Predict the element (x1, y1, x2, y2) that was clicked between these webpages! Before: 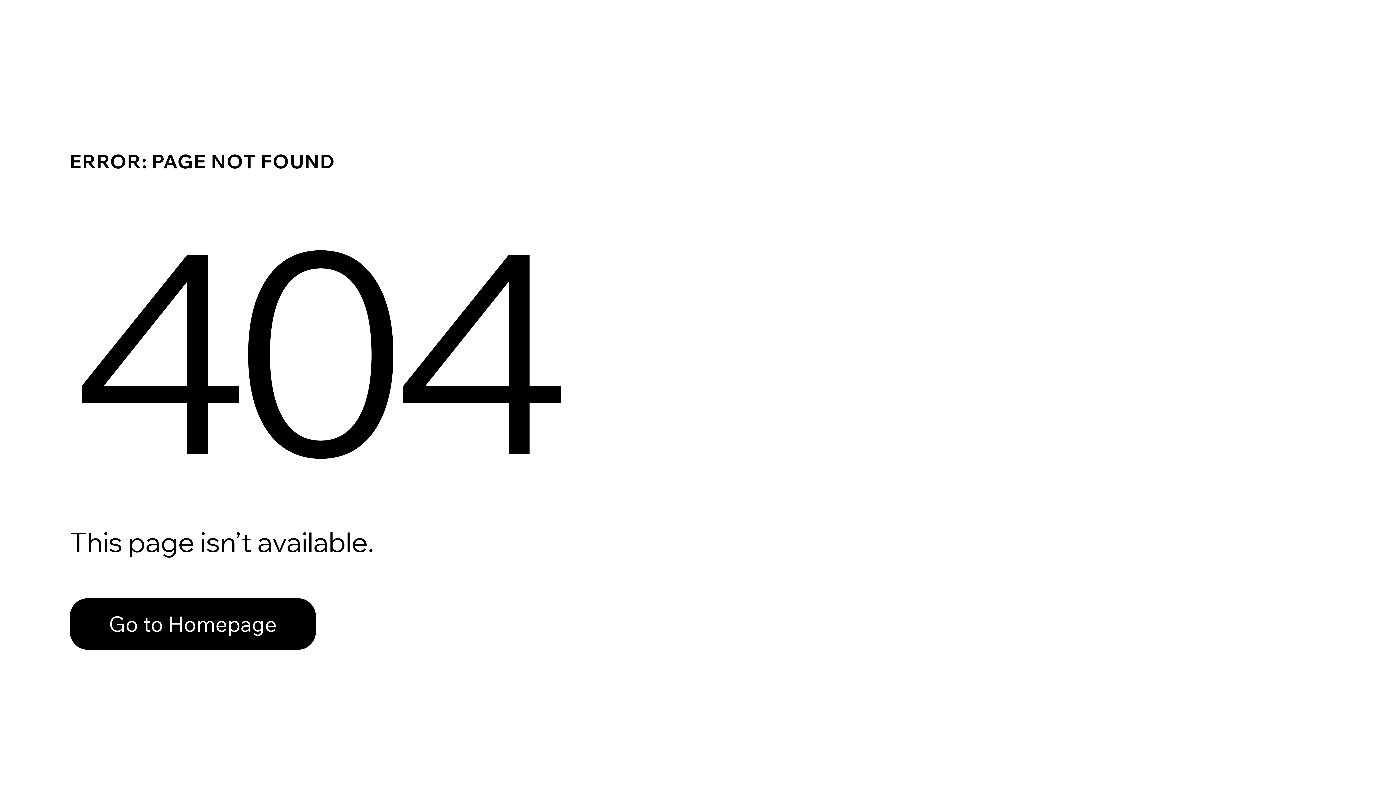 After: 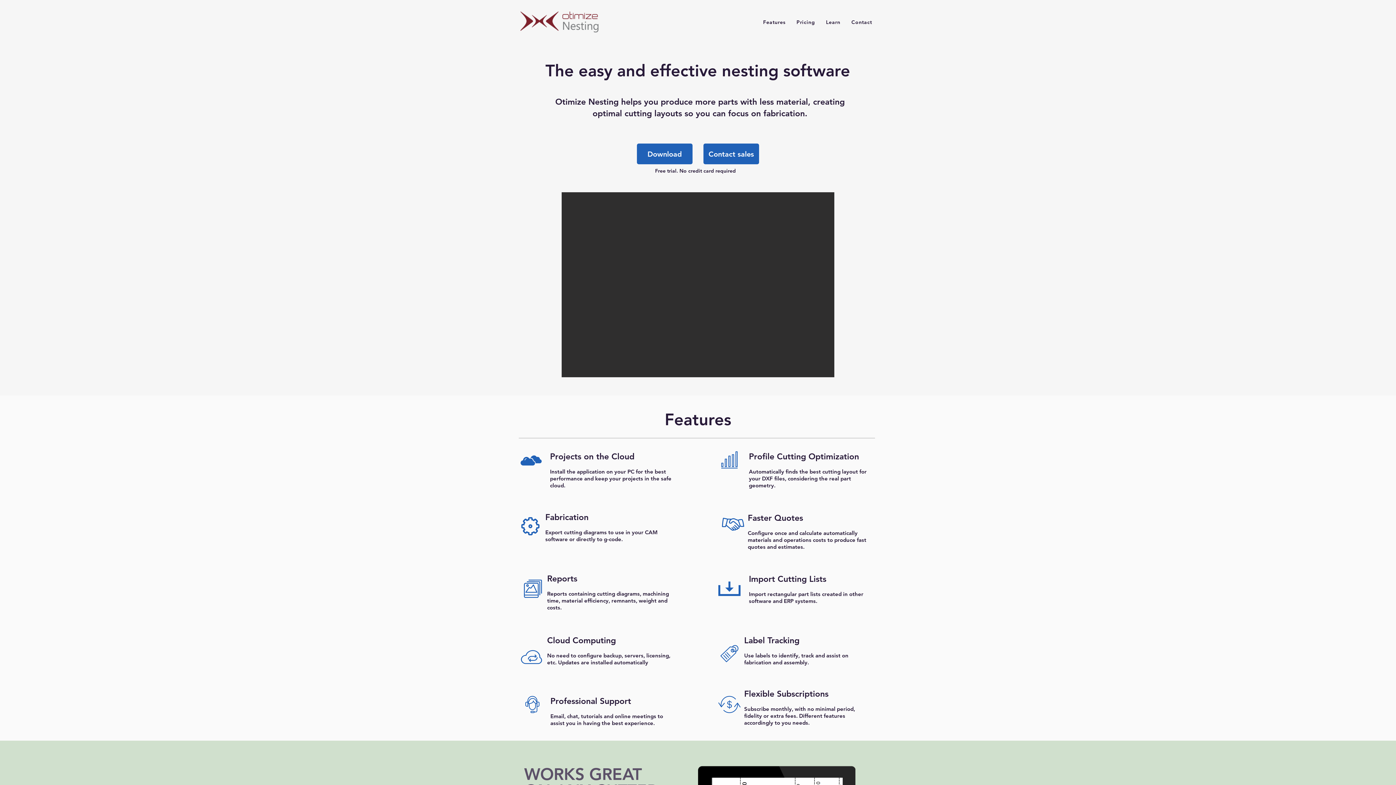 Action: label: Go to Homepage bbox: (69, 582, 768, 659)